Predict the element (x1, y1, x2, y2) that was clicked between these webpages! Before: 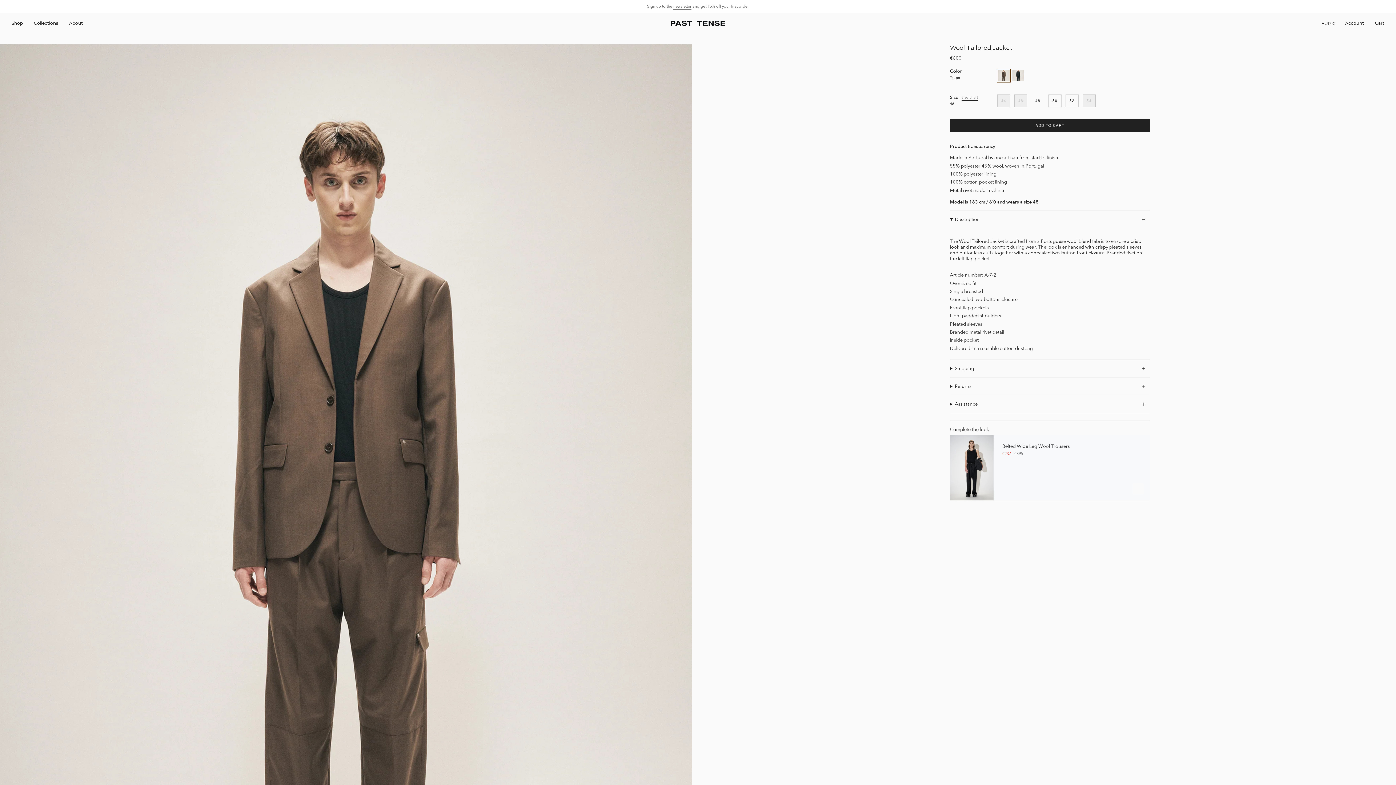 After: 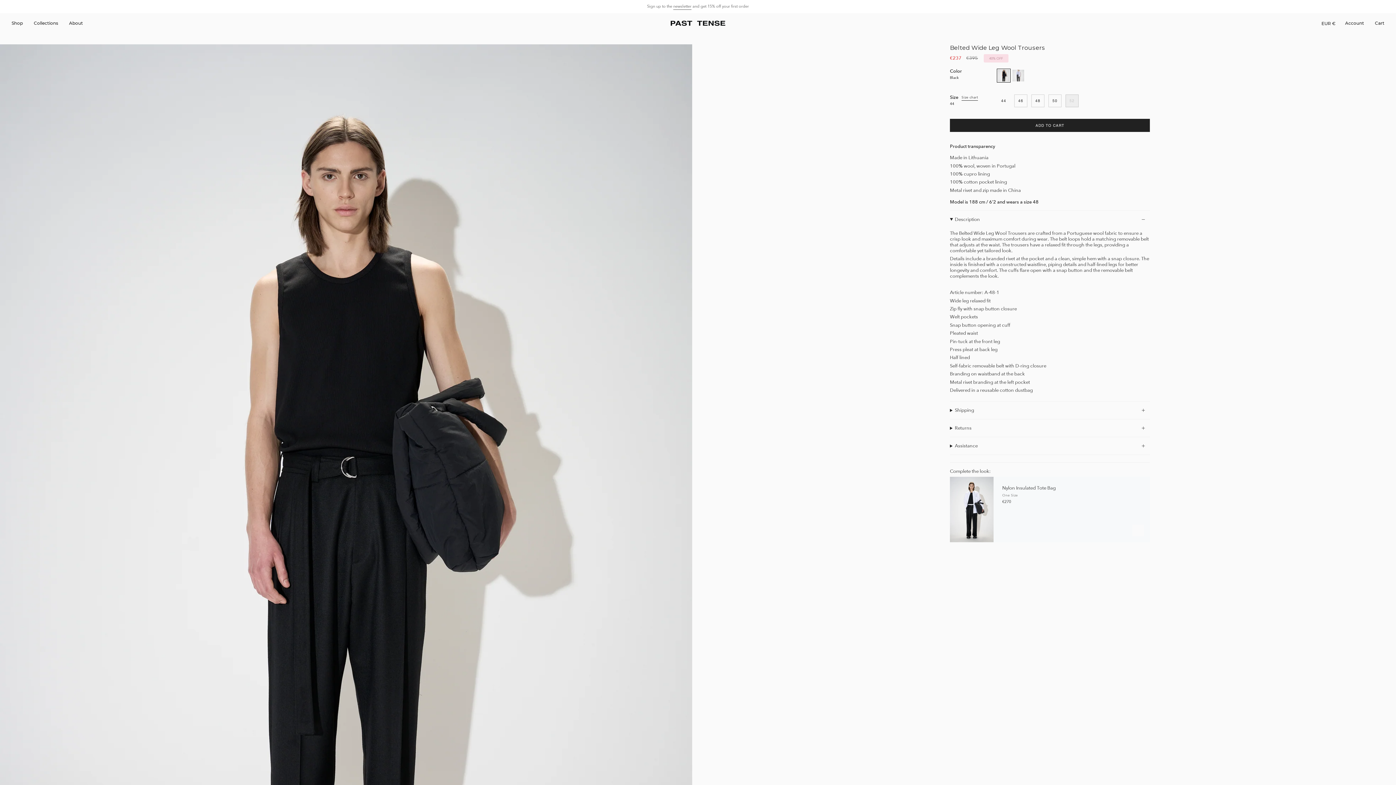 Action: label: Belted Wide Leg Wool Trousers bbox: (950, 435, 993, 500)